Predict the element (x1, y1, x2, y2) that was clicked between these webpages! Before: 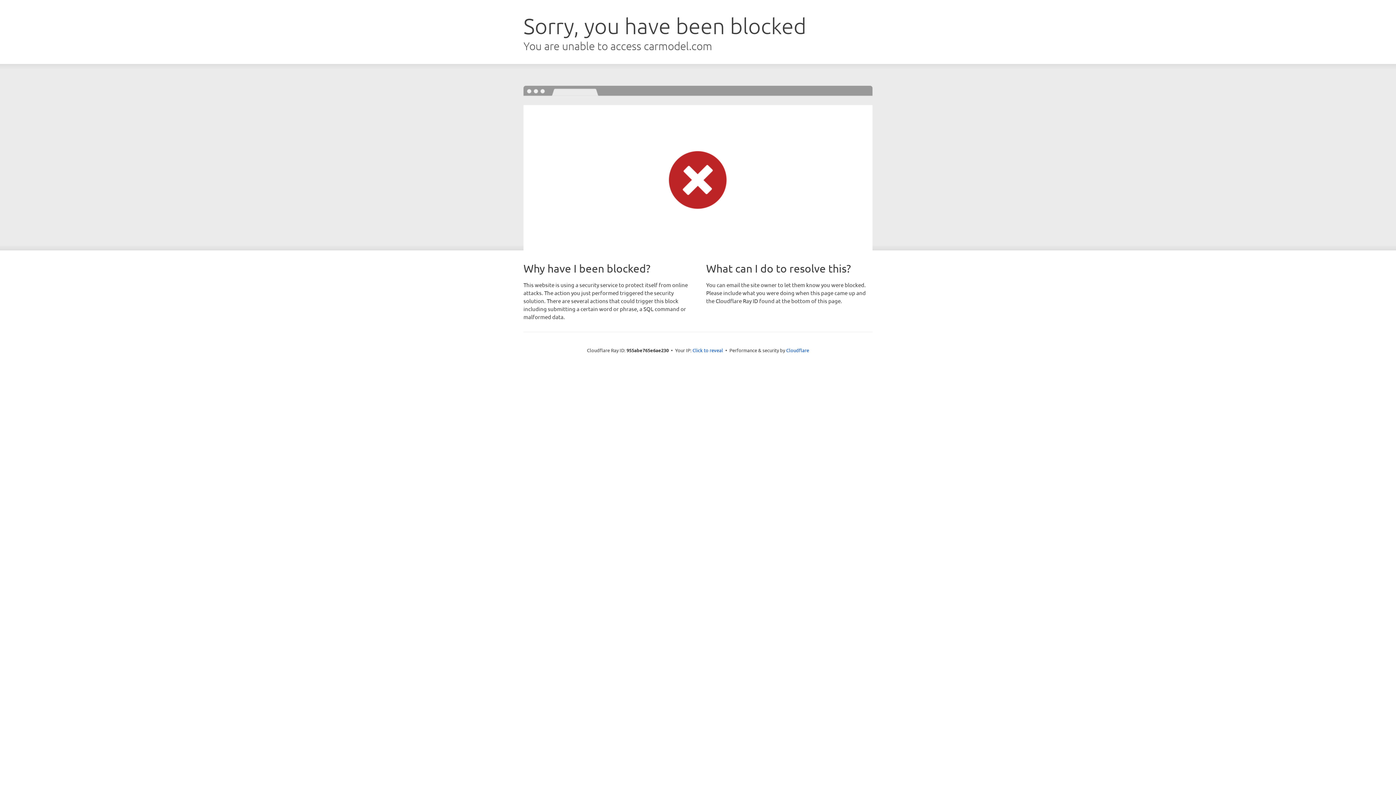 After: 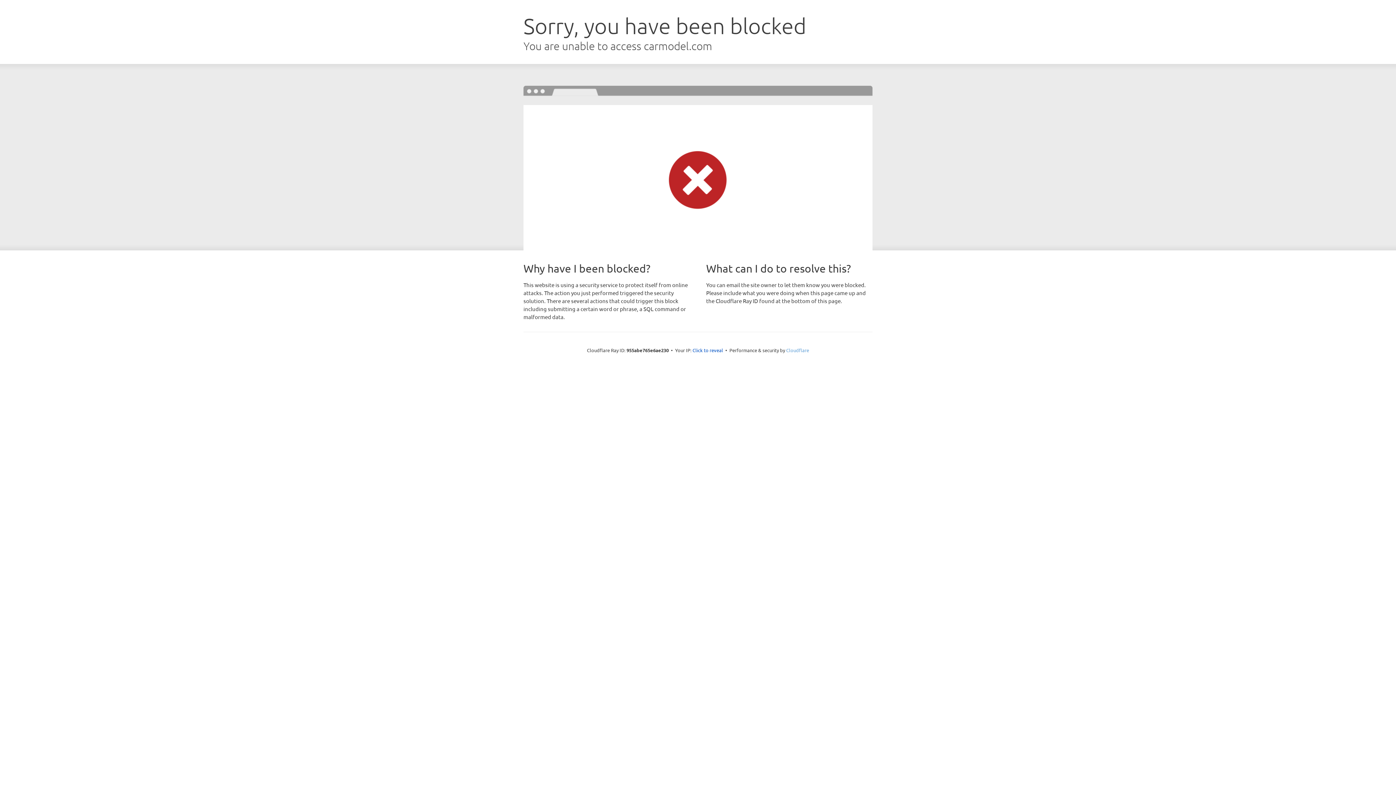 Action: bbox: (786, 347, 809, 353) label: Cloudflare